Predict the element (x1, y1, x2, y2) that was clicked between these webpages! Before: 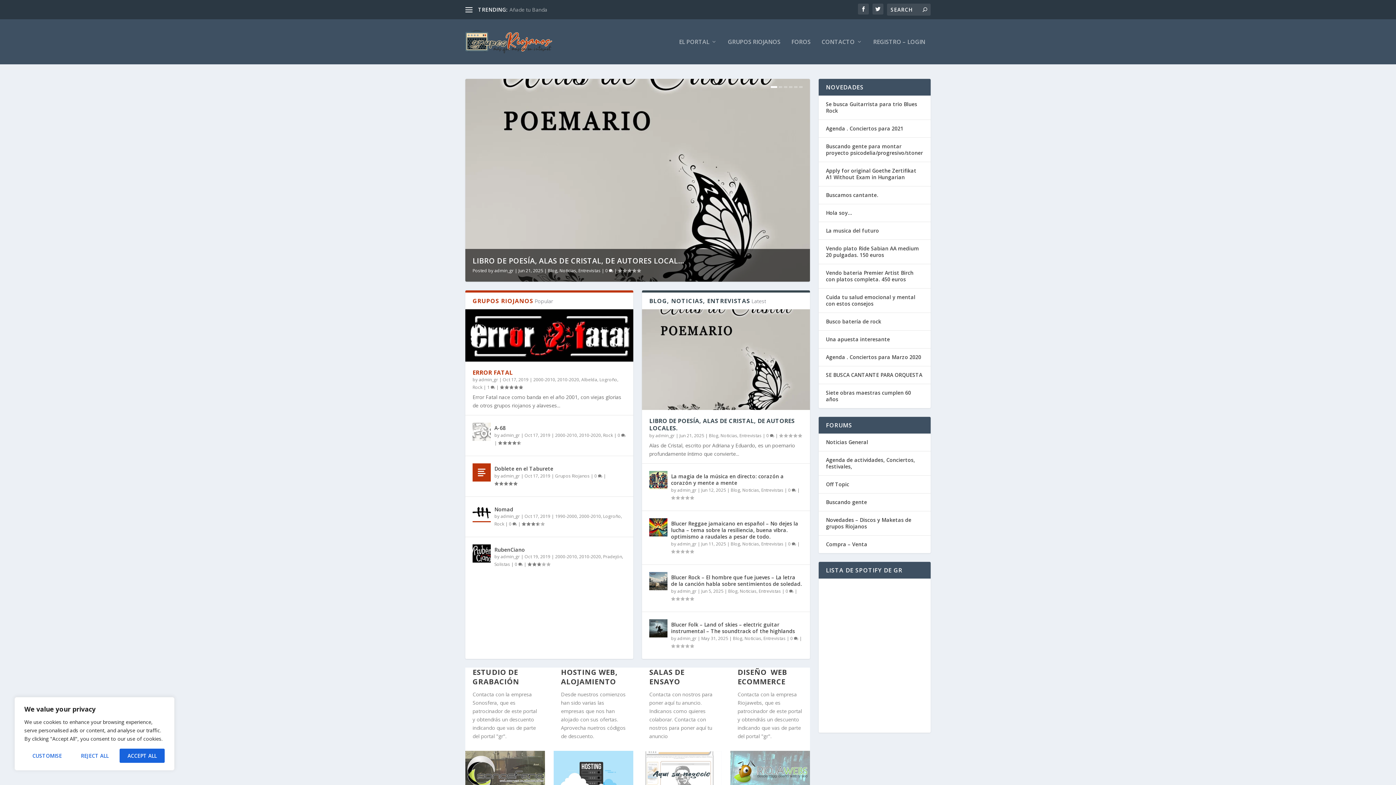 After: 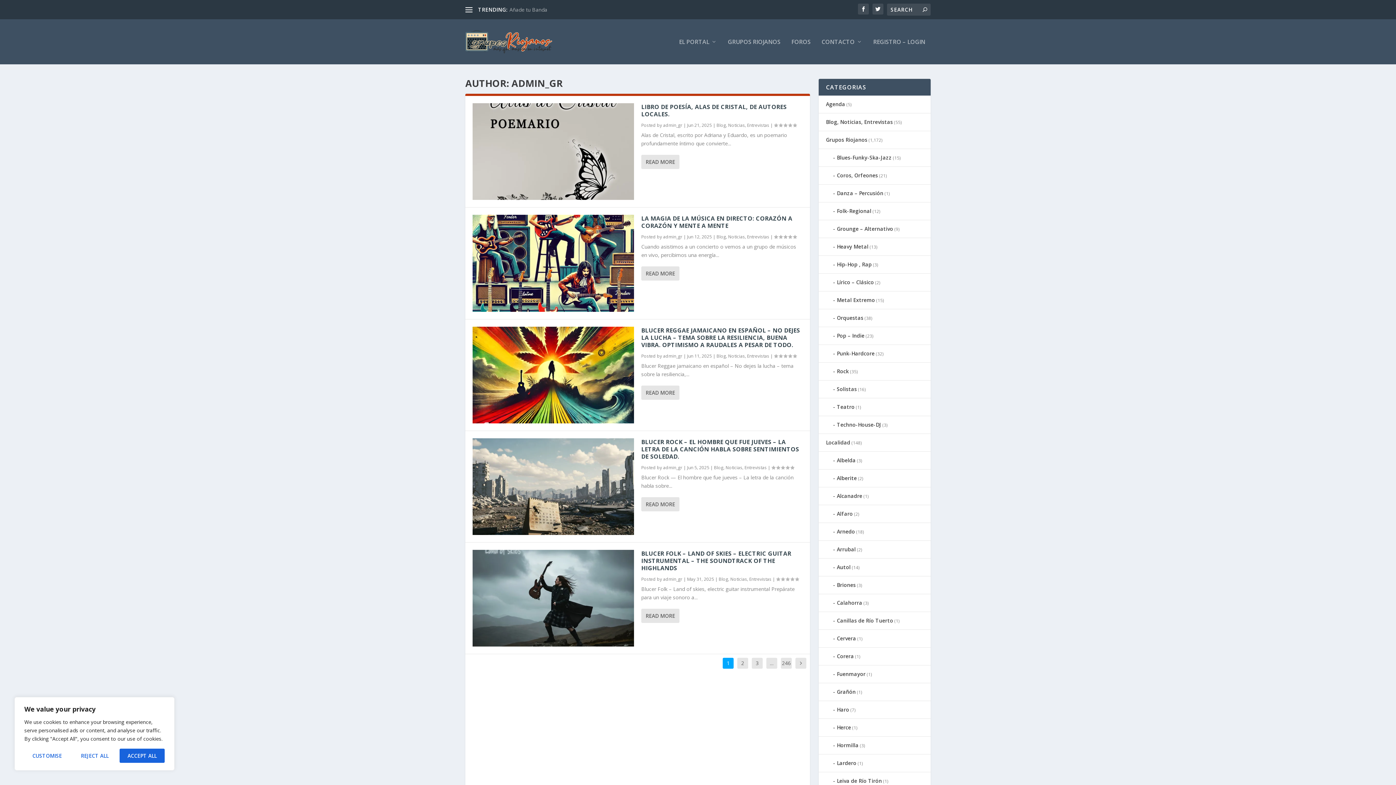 Action: bbox: (500, 513, 520, 519) label: admin_gr